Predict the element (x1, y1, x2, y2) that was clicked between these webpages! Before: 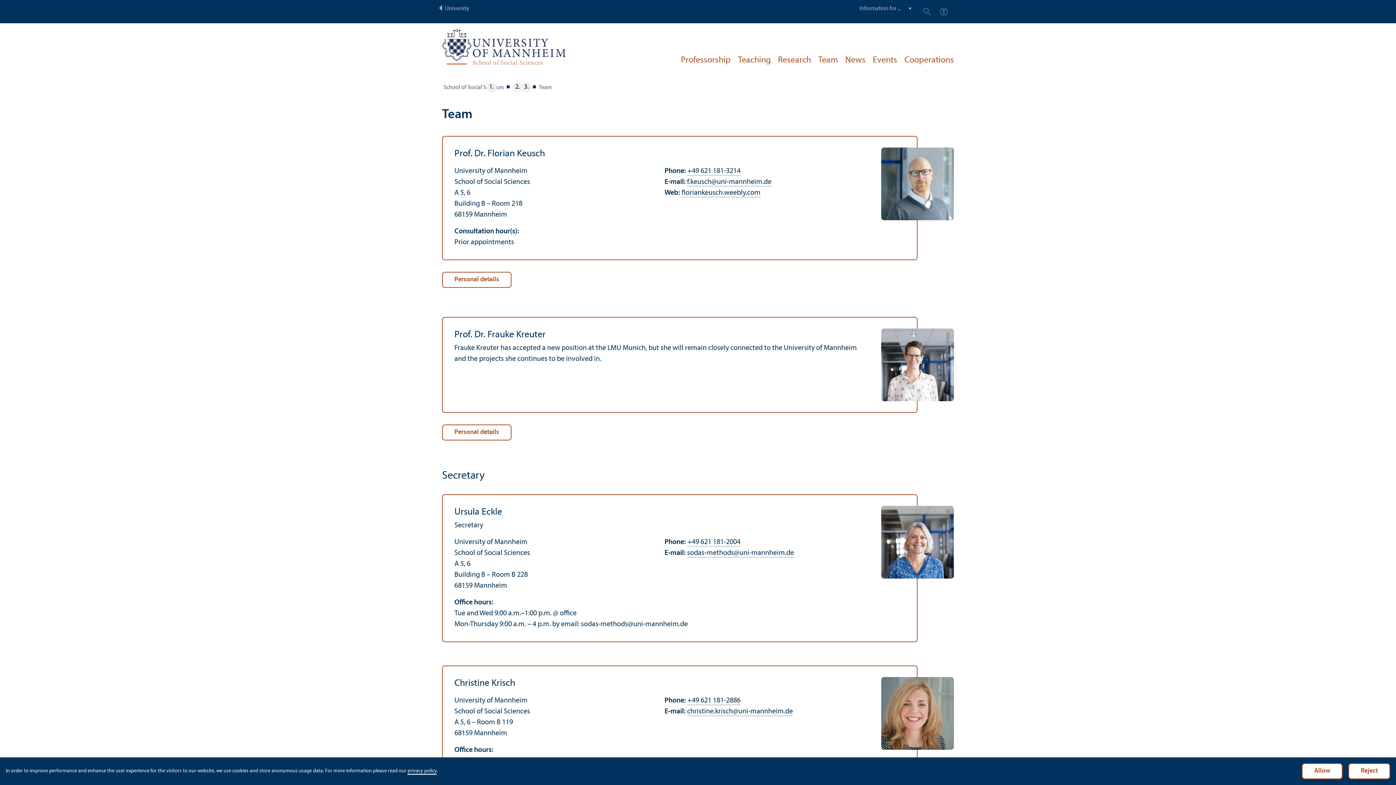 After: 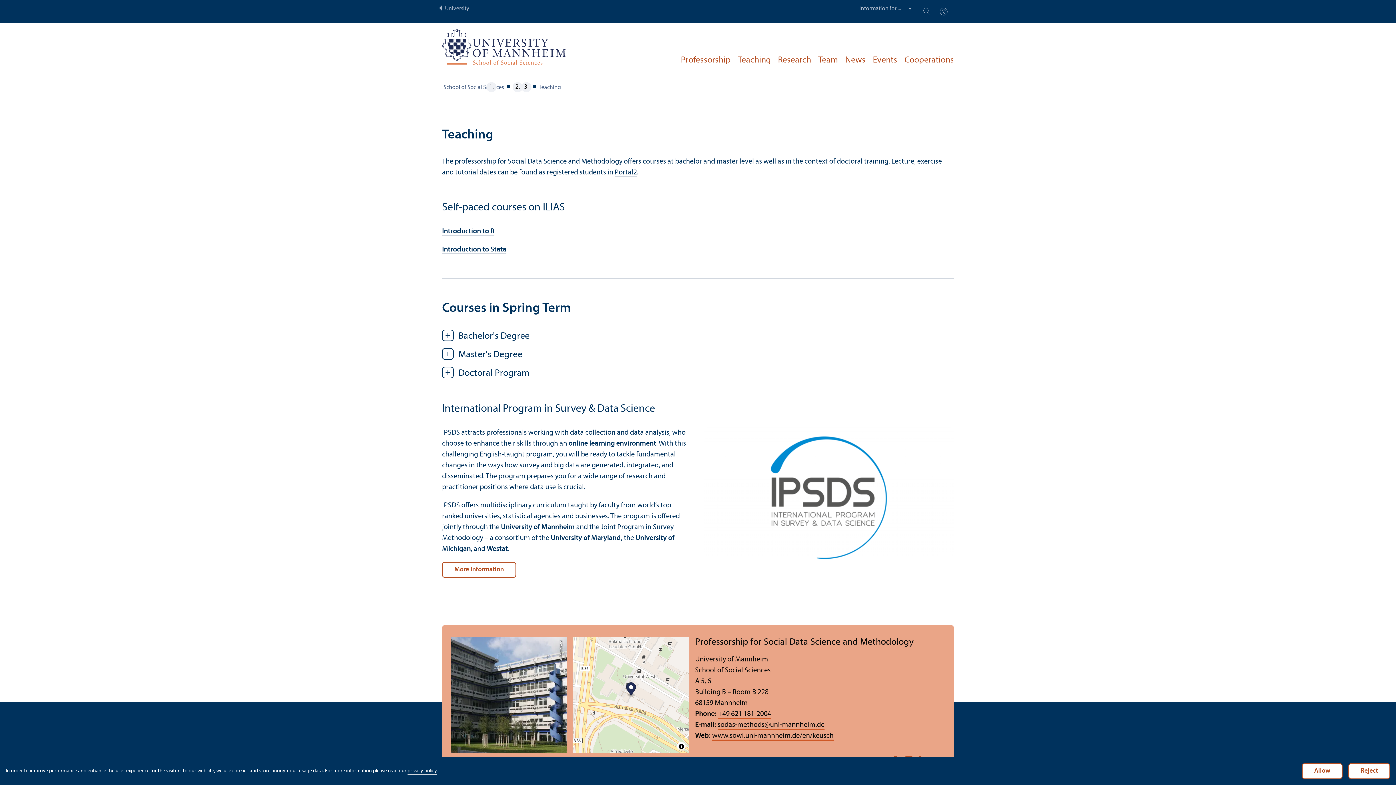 Action: bbox: (738, 53, 770, 70) label: Teaching